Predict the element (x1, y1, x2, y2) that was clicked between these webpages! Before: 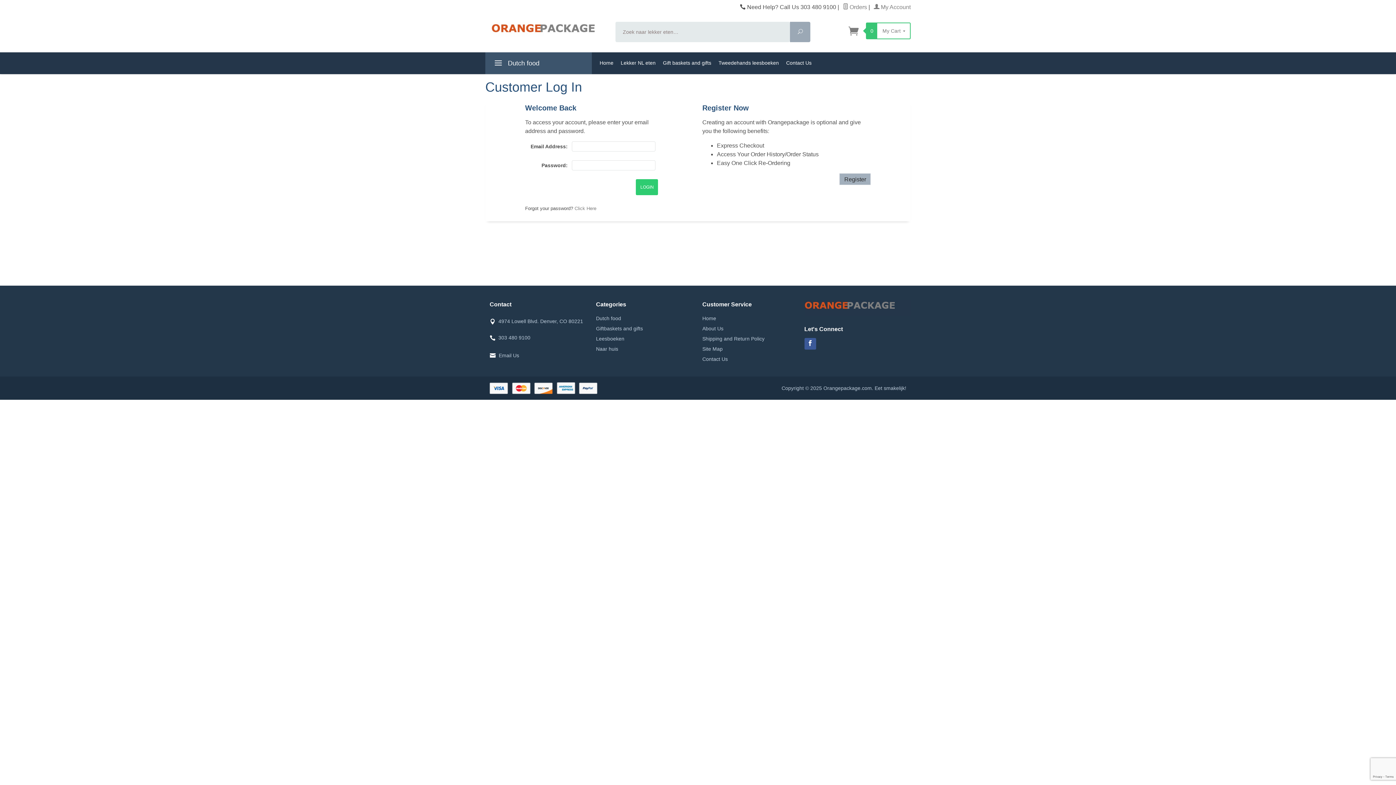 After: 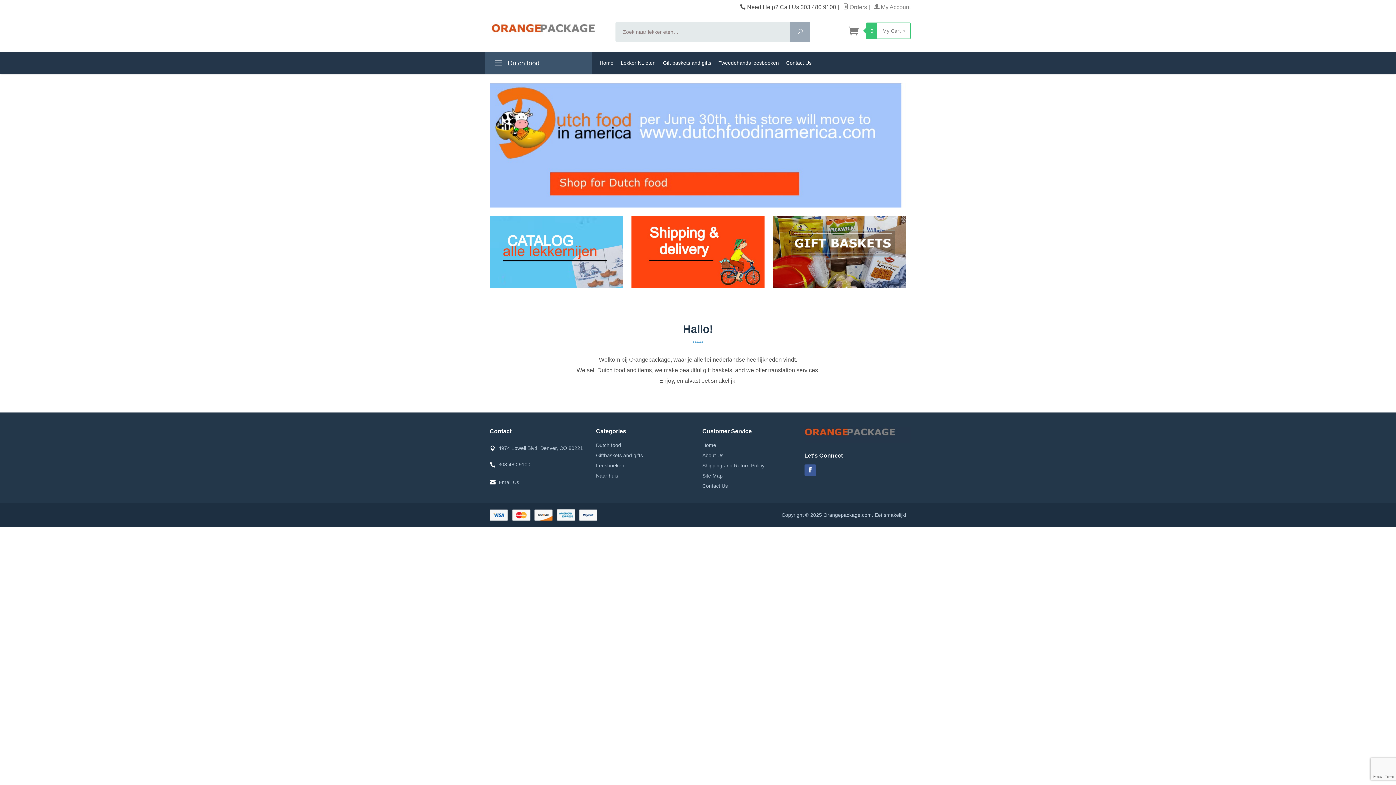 Action: label: Home bbox: (702, 313, 764, 323)